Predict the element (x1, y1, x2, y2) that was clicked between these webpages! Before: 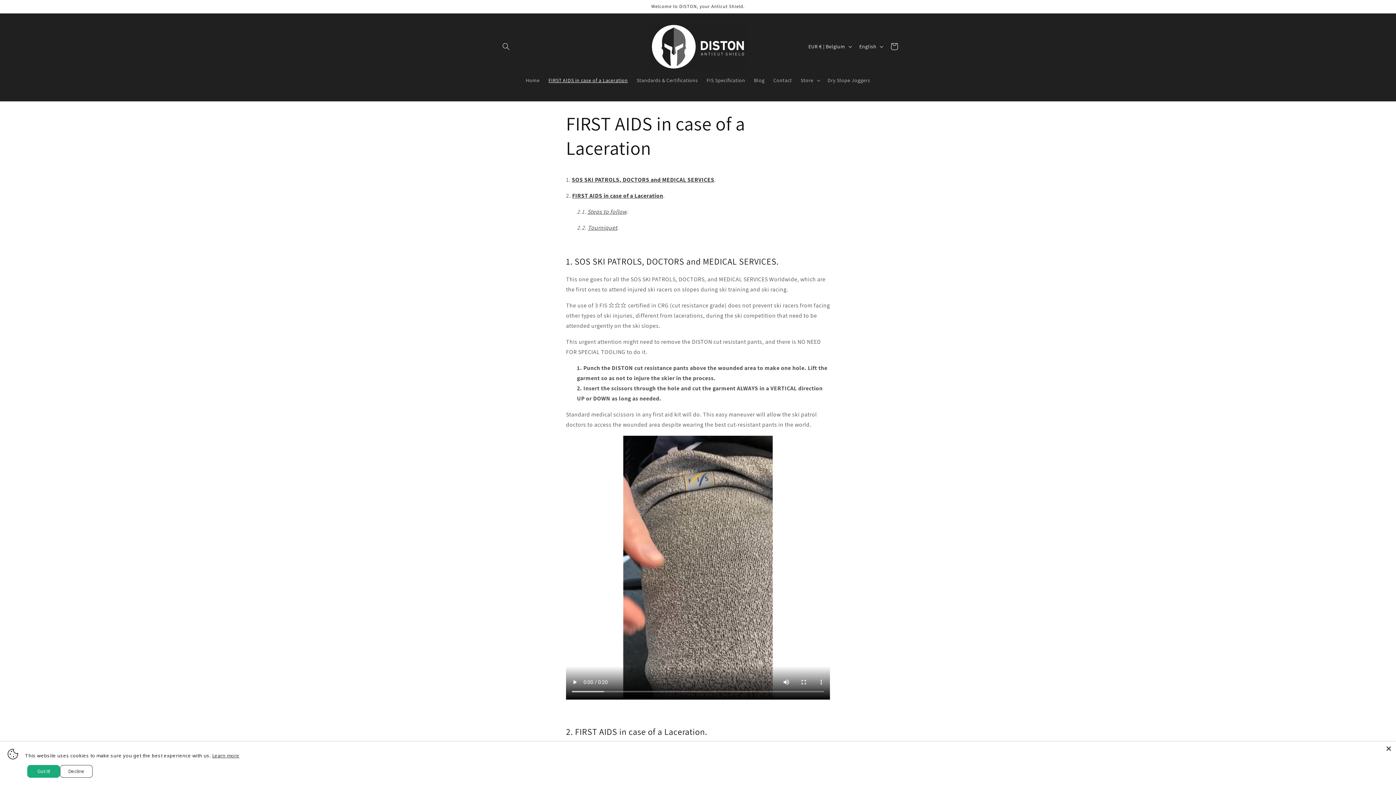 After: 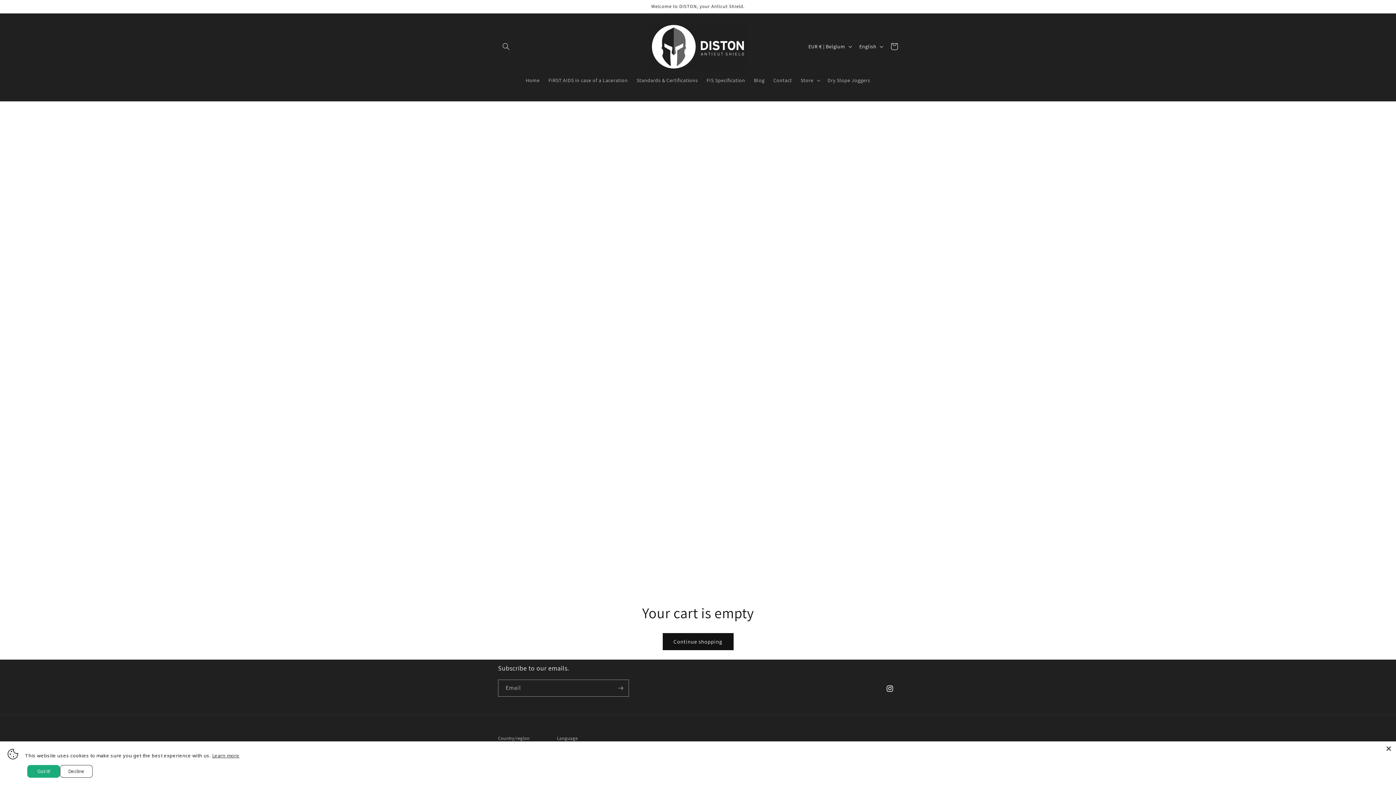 Action: bbox: (886, 38, 902, 54) label: Cart